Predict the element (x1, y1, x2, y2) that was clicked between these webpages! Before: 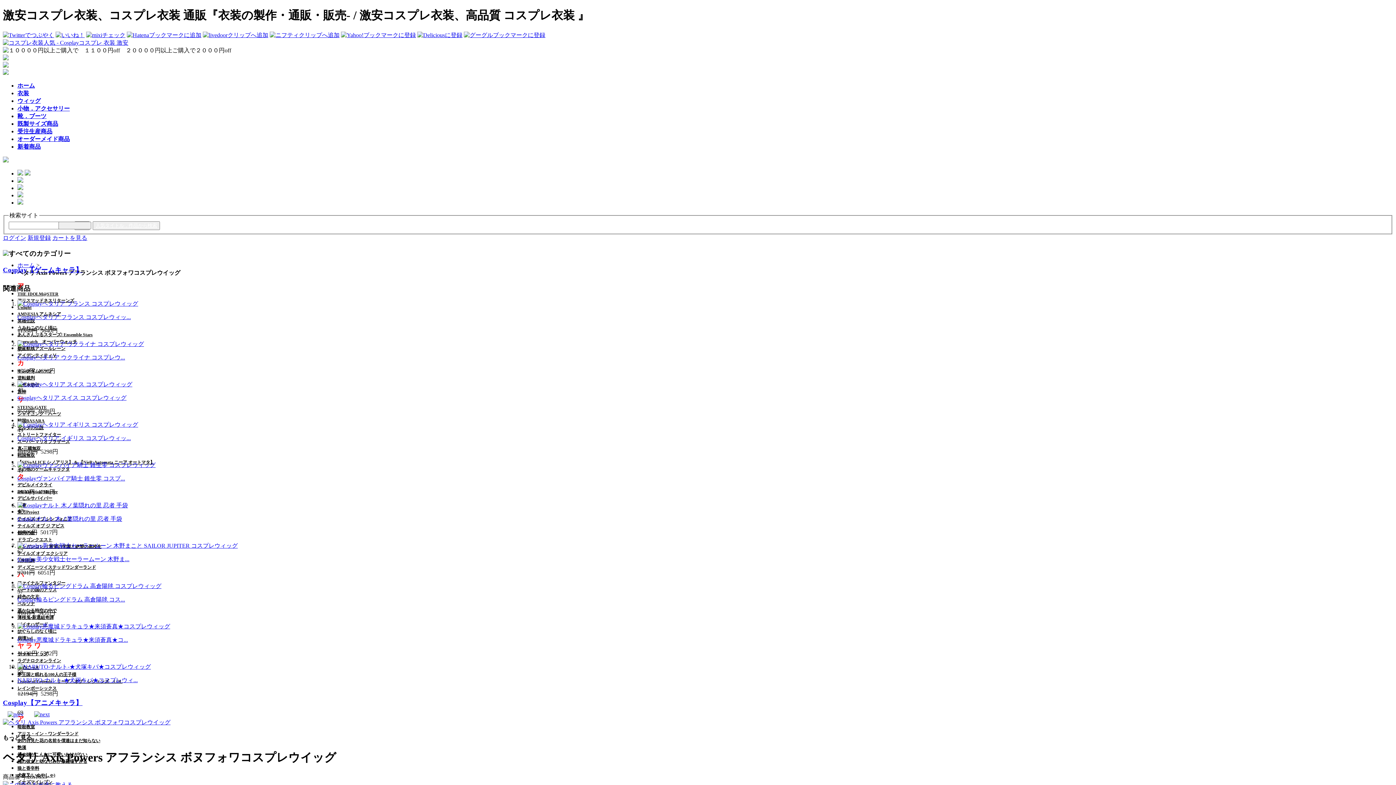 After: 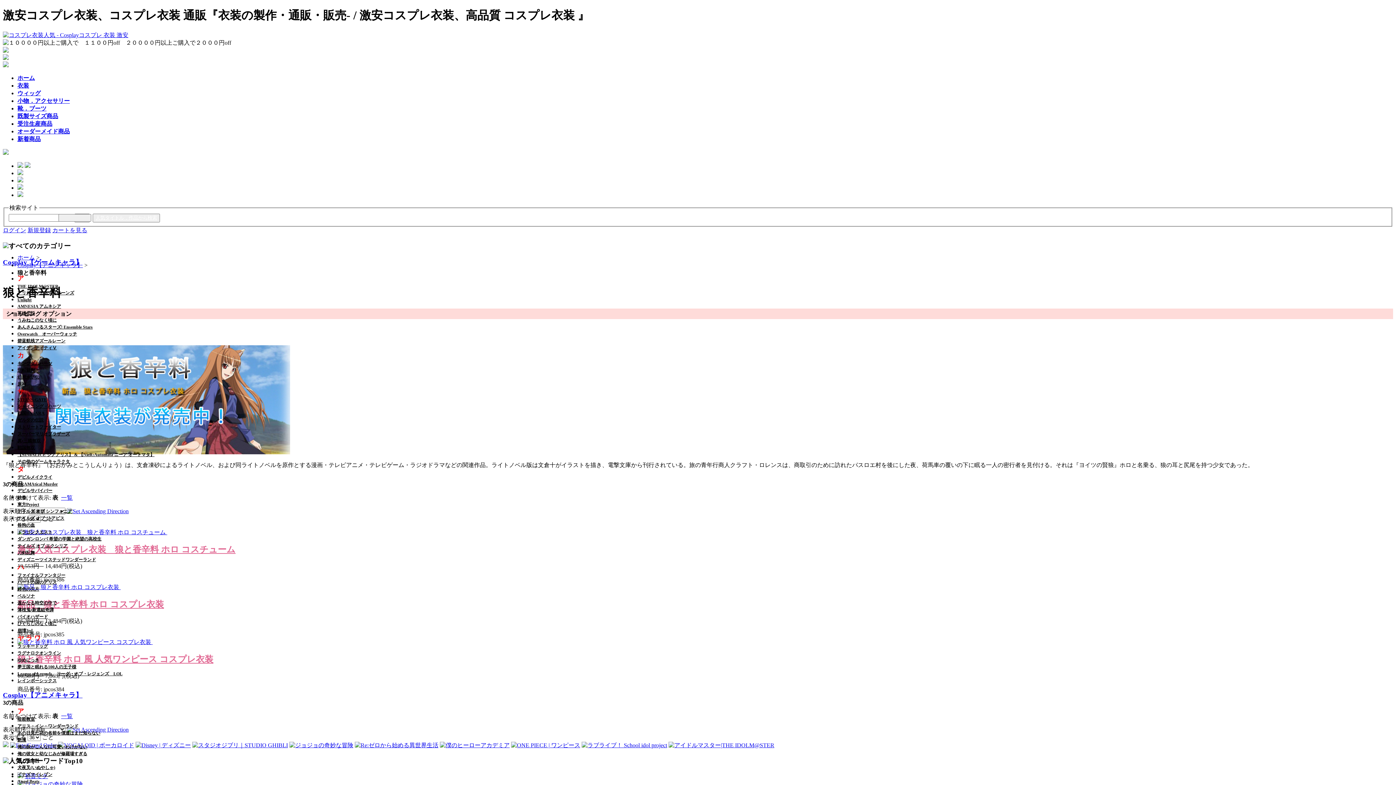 Action: label: 狼と香辛料 bbox: (17, 766, 39, 771)